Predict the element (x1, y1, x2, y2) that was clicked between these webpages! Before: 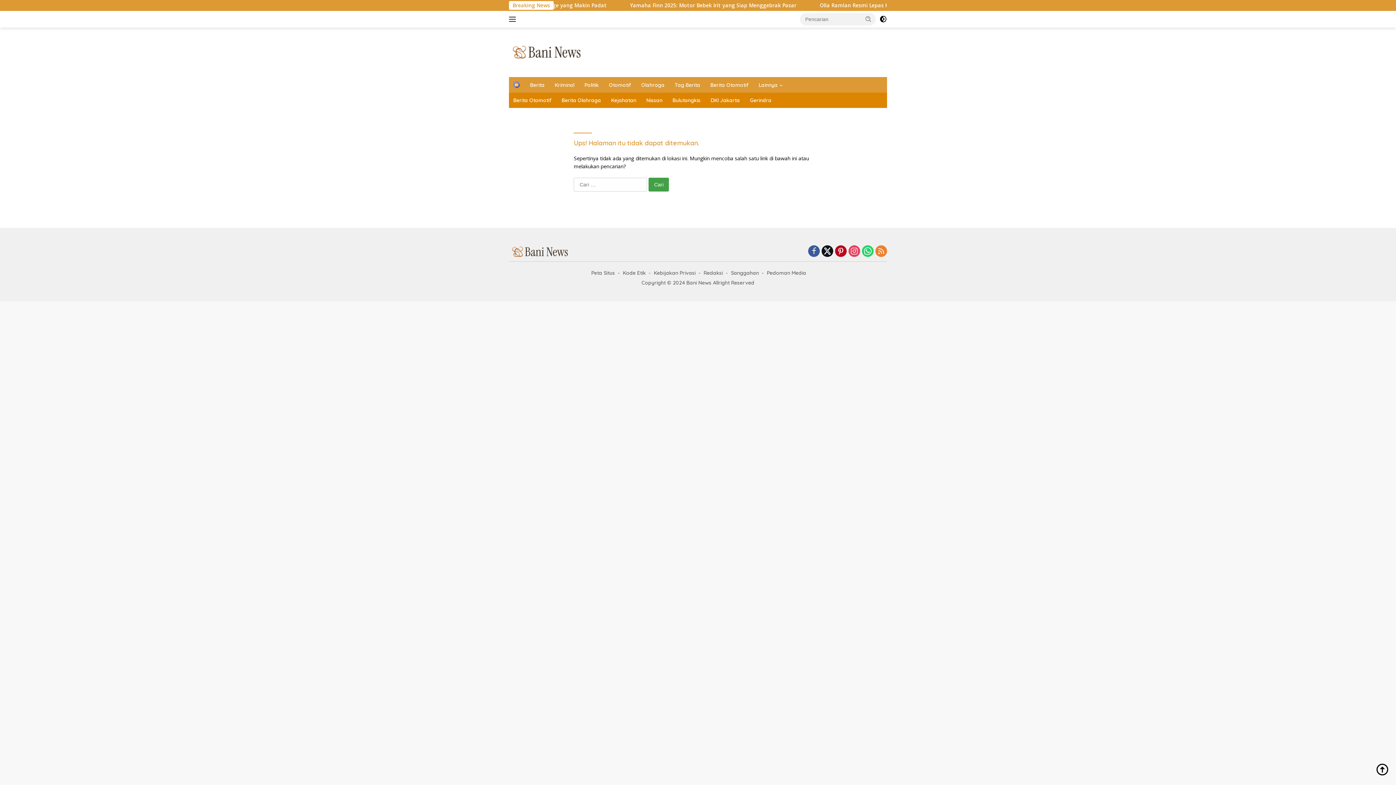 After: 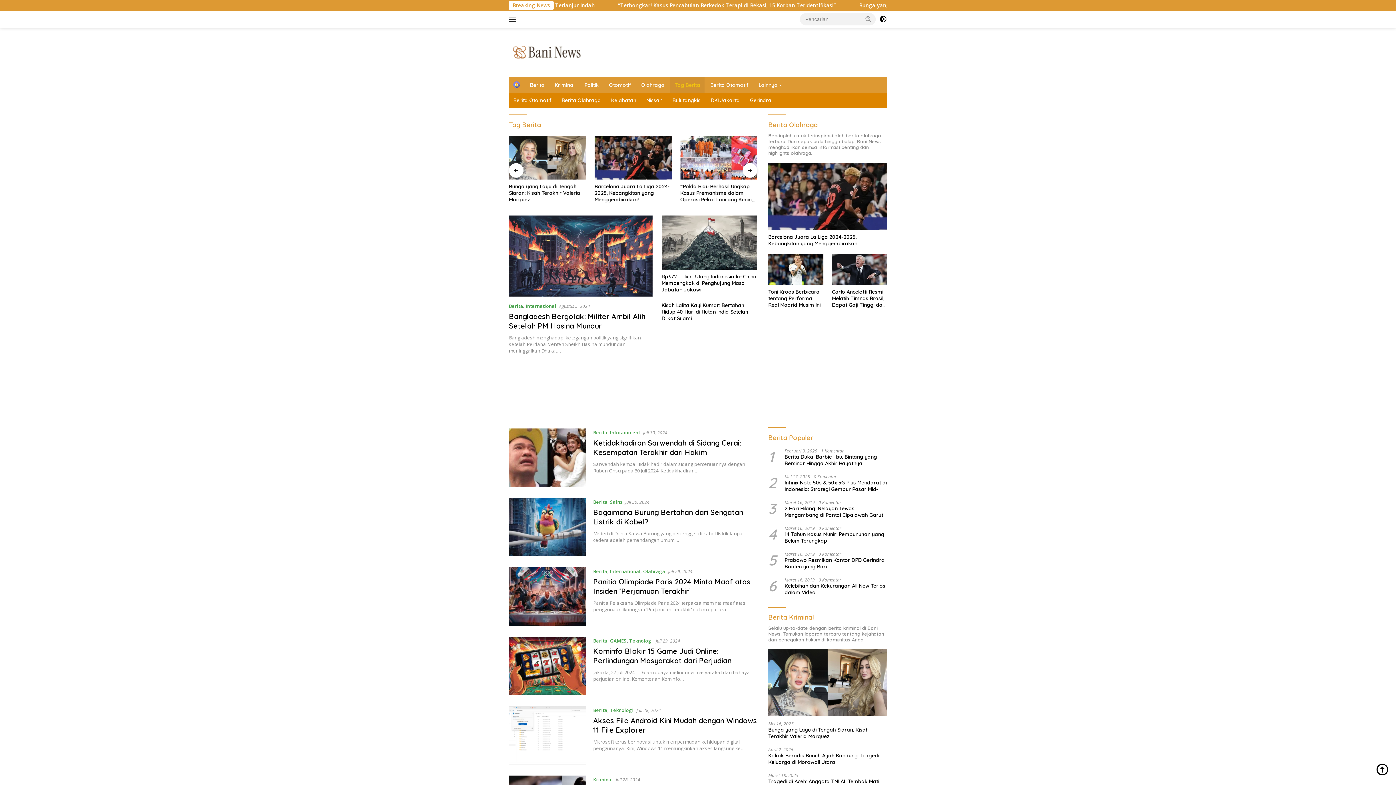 Action: label: Tag Berita bbox: (670, 77, 704, 92)